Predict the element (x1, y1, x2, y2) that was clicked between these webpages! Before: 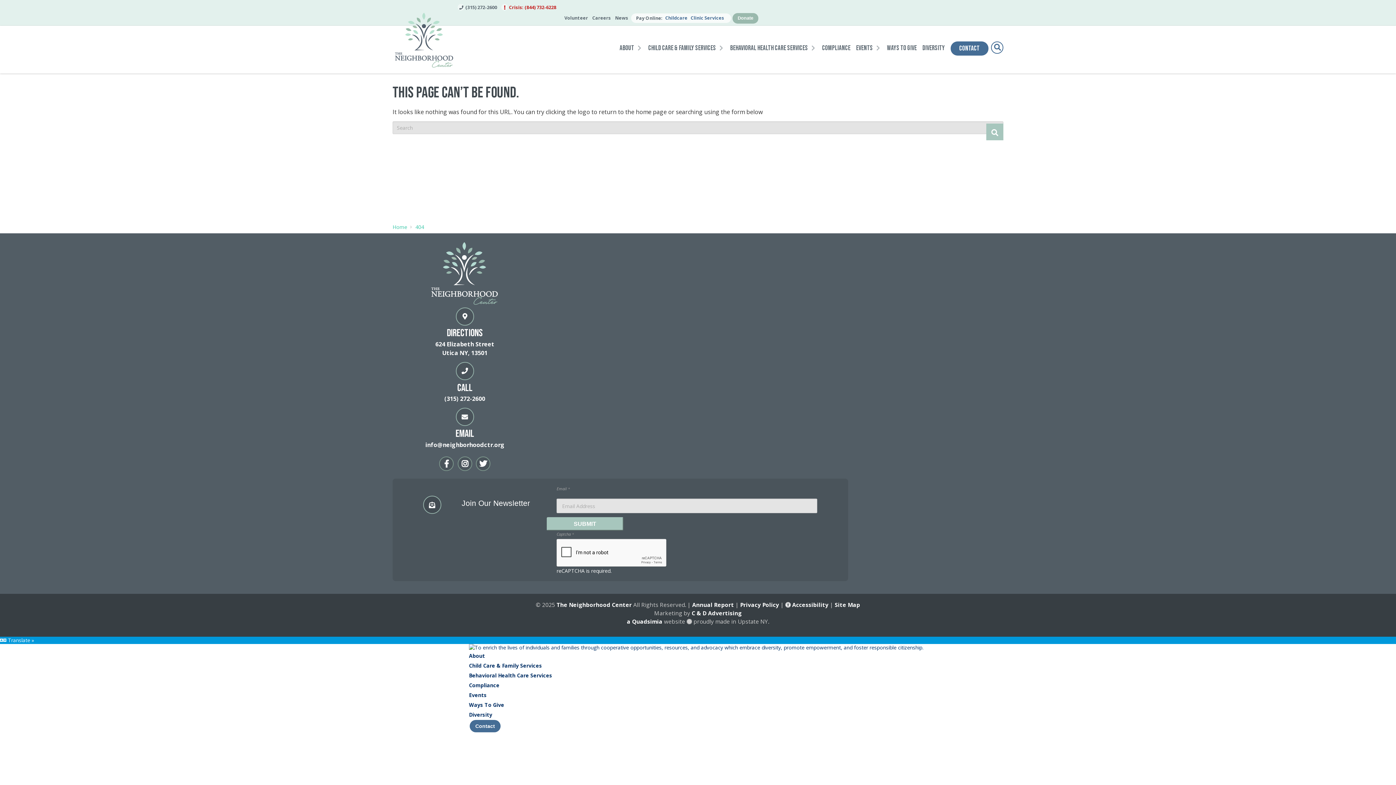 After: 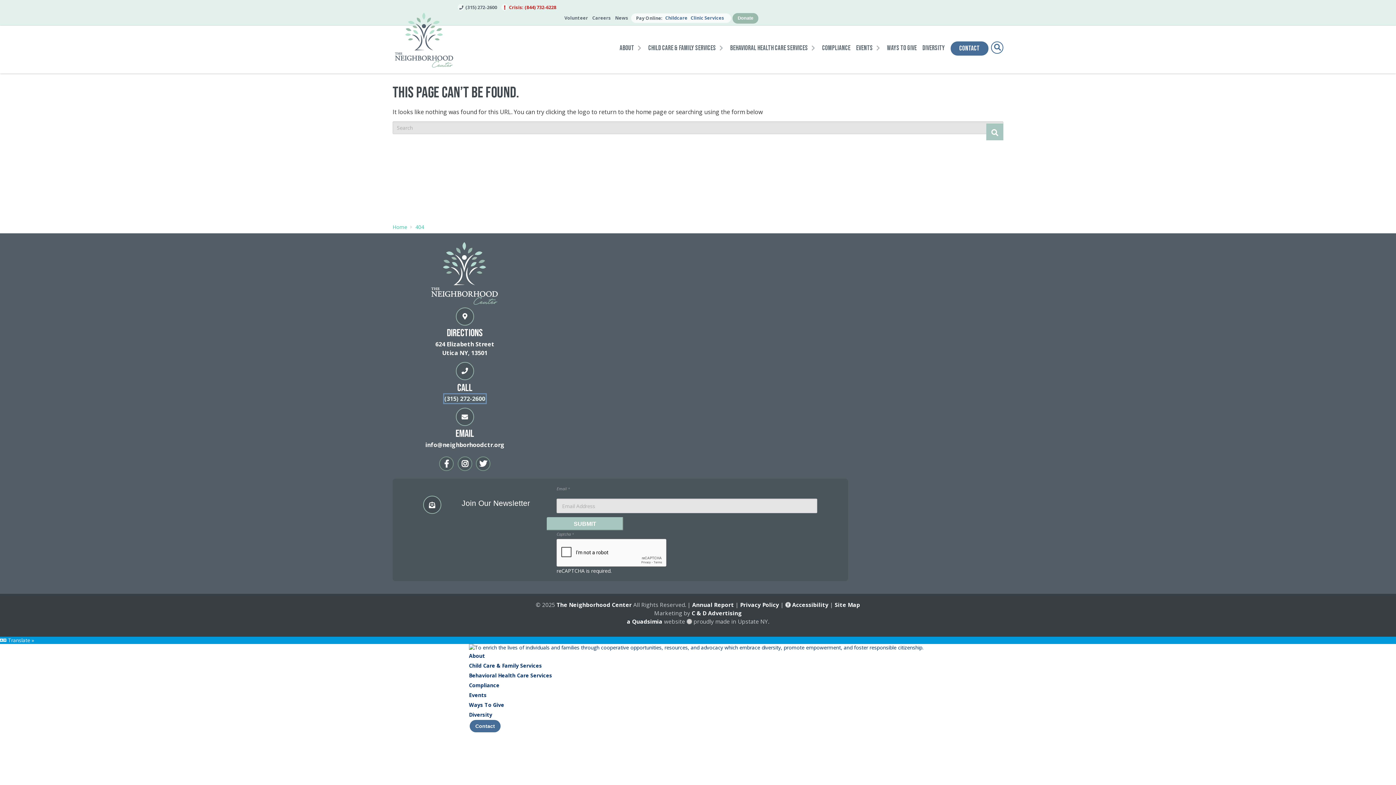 Action: bbox: (444, 395, 485, 403) label: (315) 272-2600